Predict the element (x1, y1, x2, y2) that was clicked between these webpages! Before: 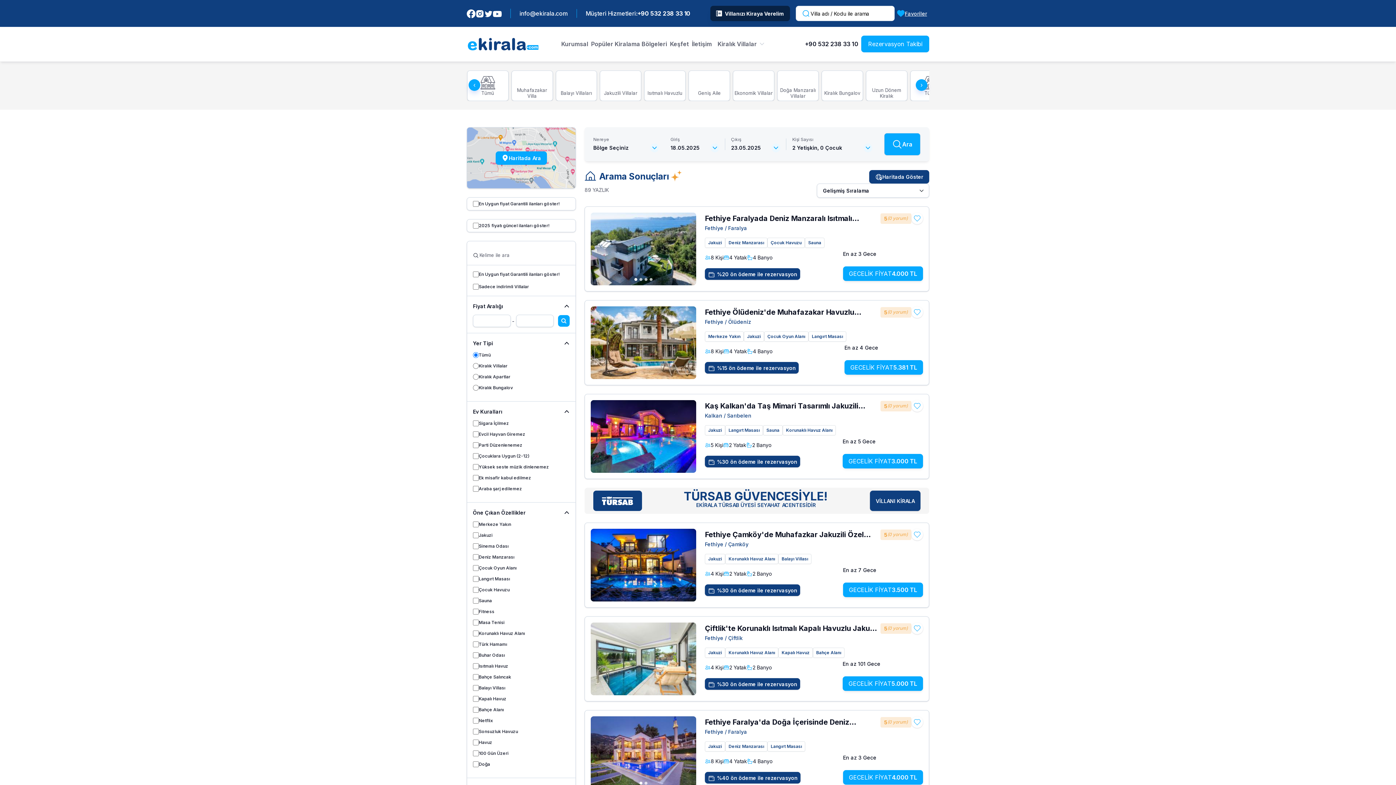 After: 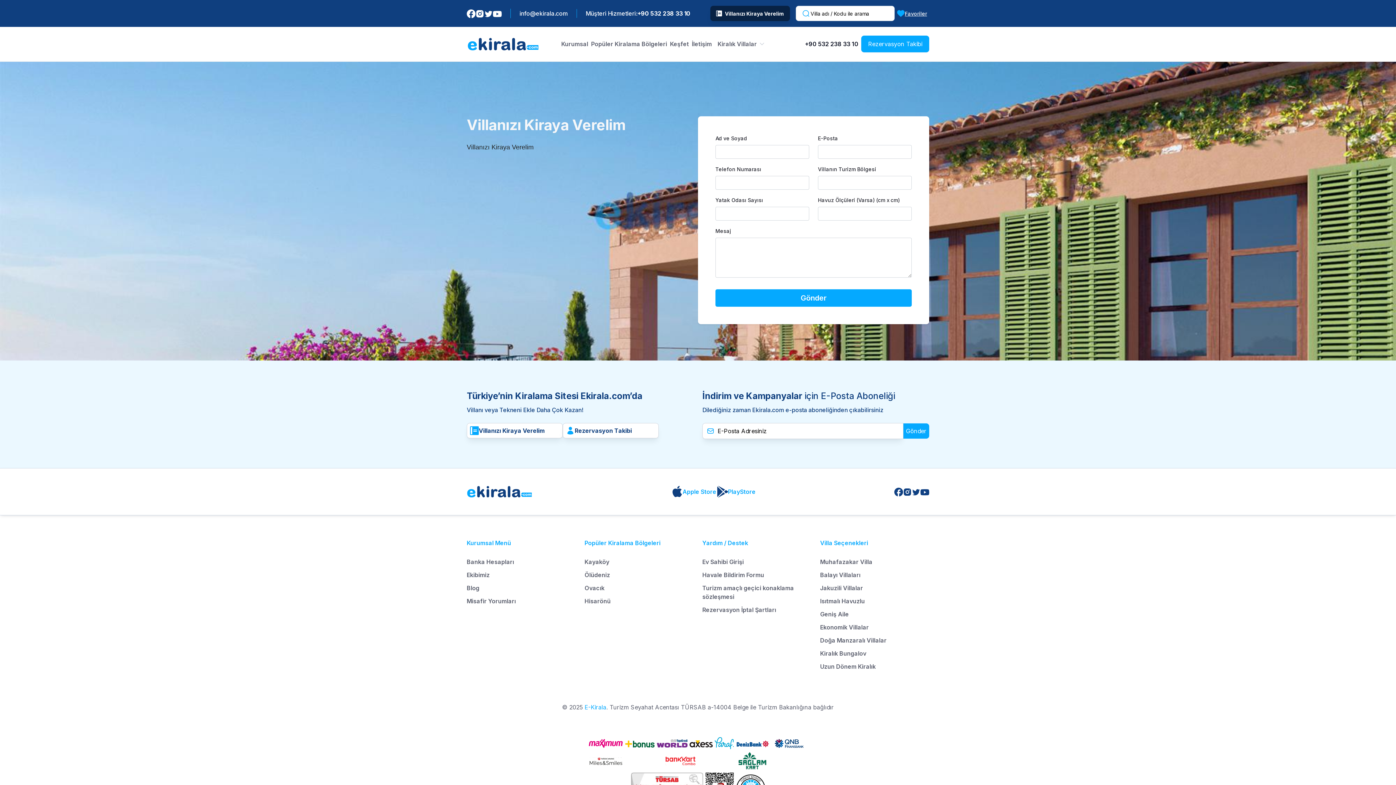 Action: label: VİLLANI KİRALA bbox: (870, 490, 920, 511)